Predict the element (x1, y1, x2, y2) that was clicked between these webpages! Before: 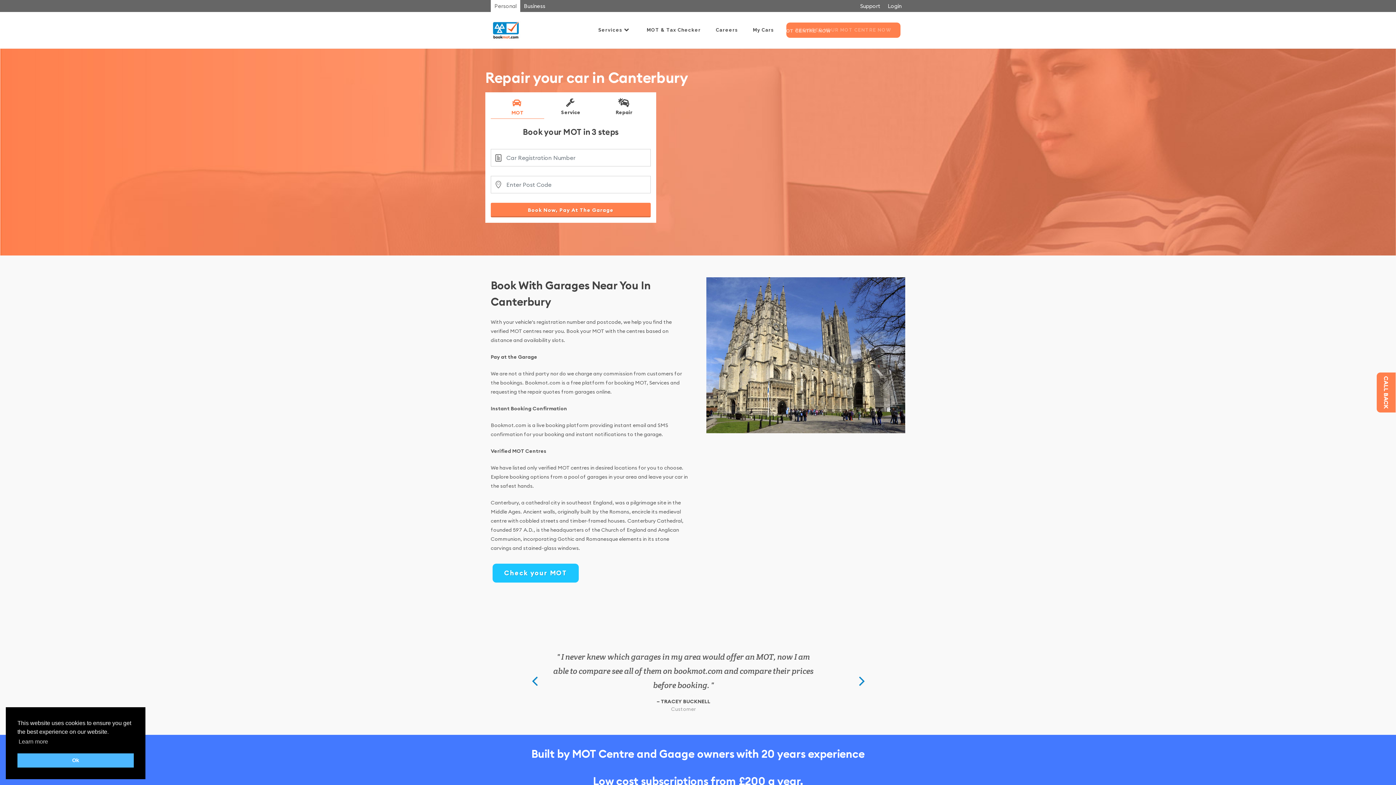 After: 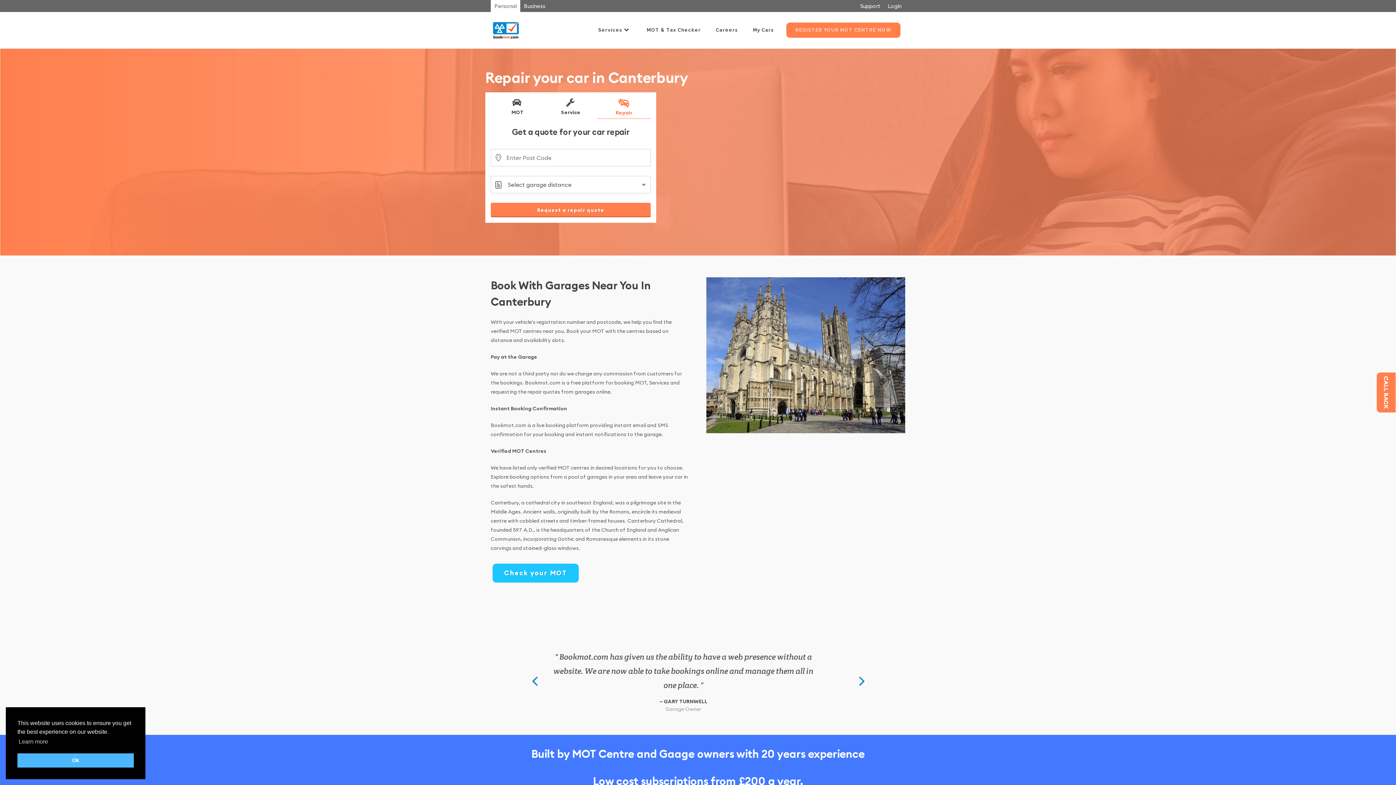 Action: label: Repair bbox: (597, 97, 650, 114)